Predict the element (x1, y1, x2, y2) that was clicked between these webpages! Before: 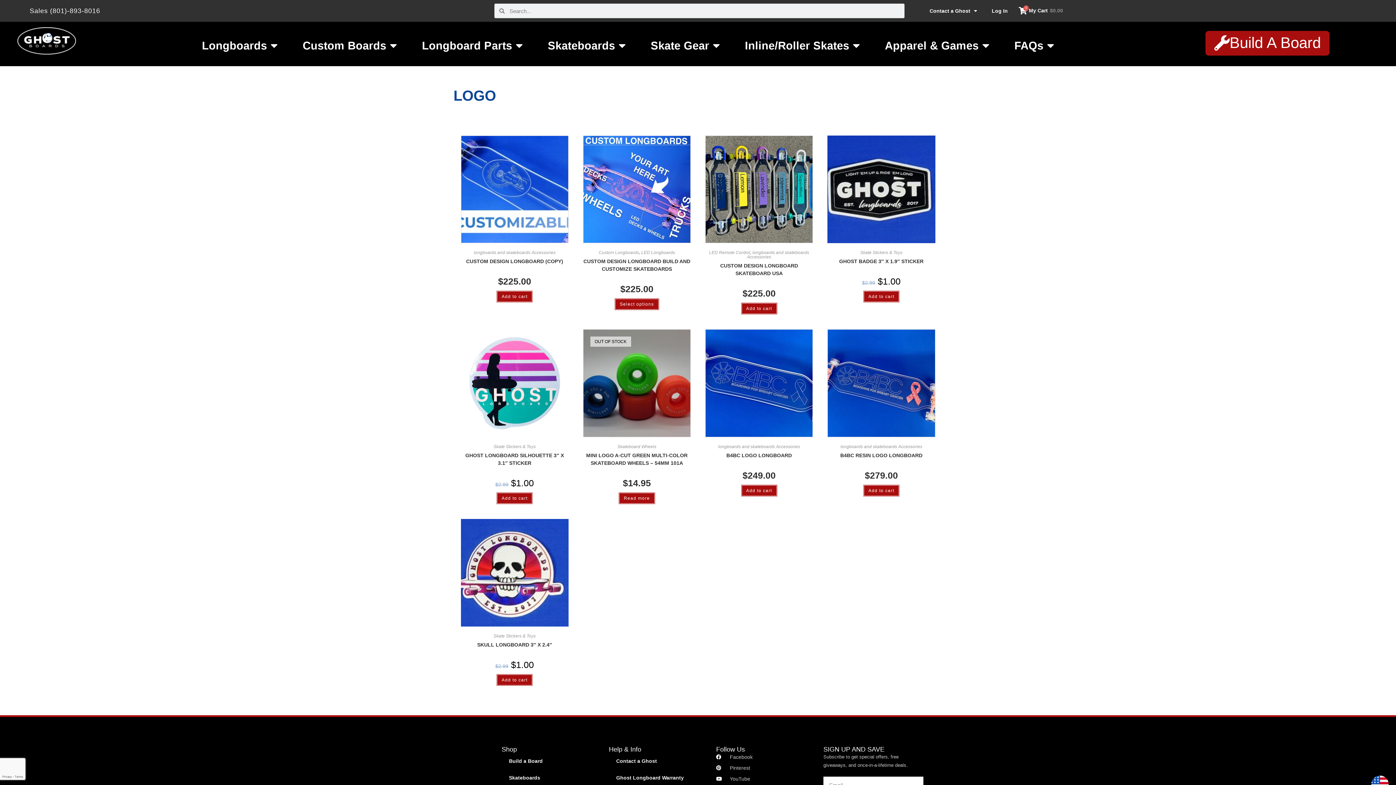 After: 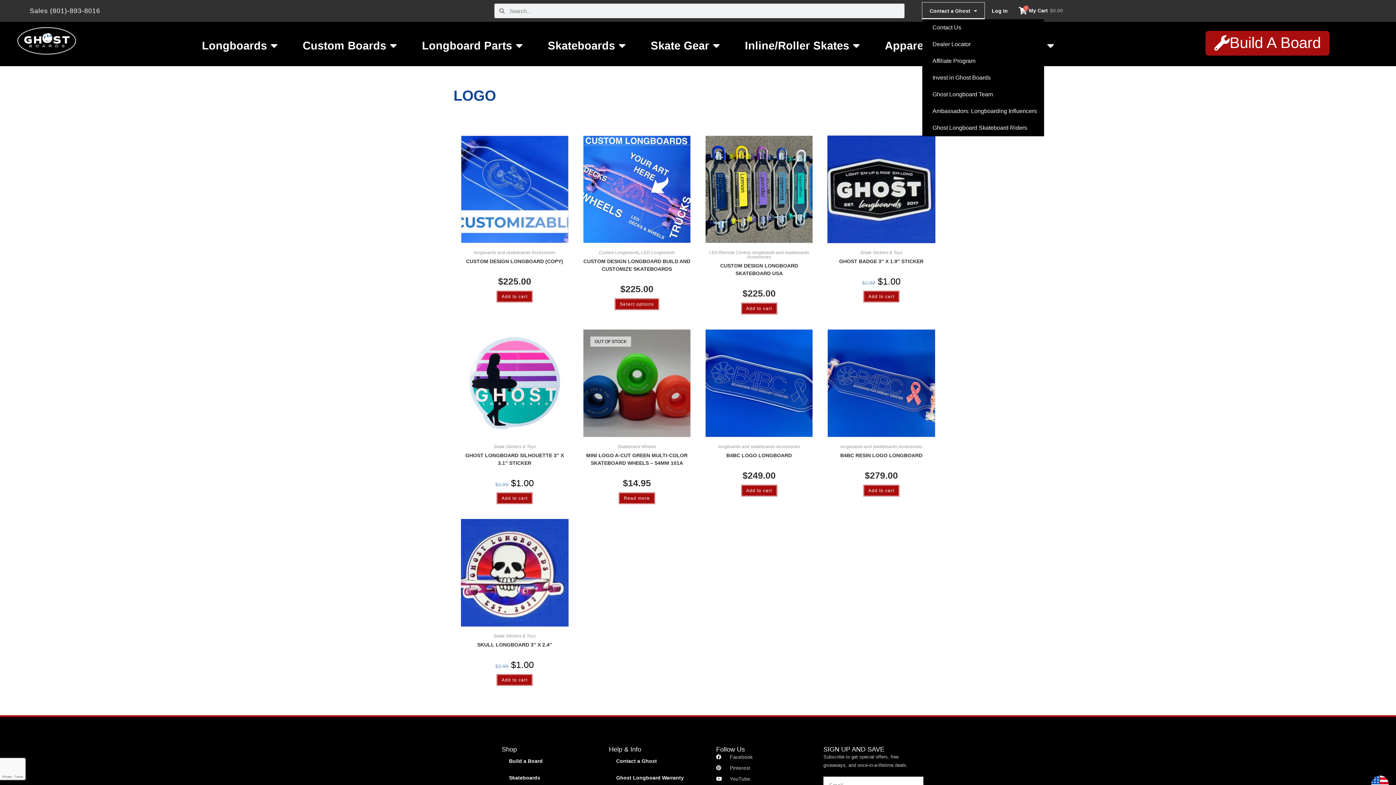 Action: bbox: (922, 2, 984, 19) label: Contact a Ghost